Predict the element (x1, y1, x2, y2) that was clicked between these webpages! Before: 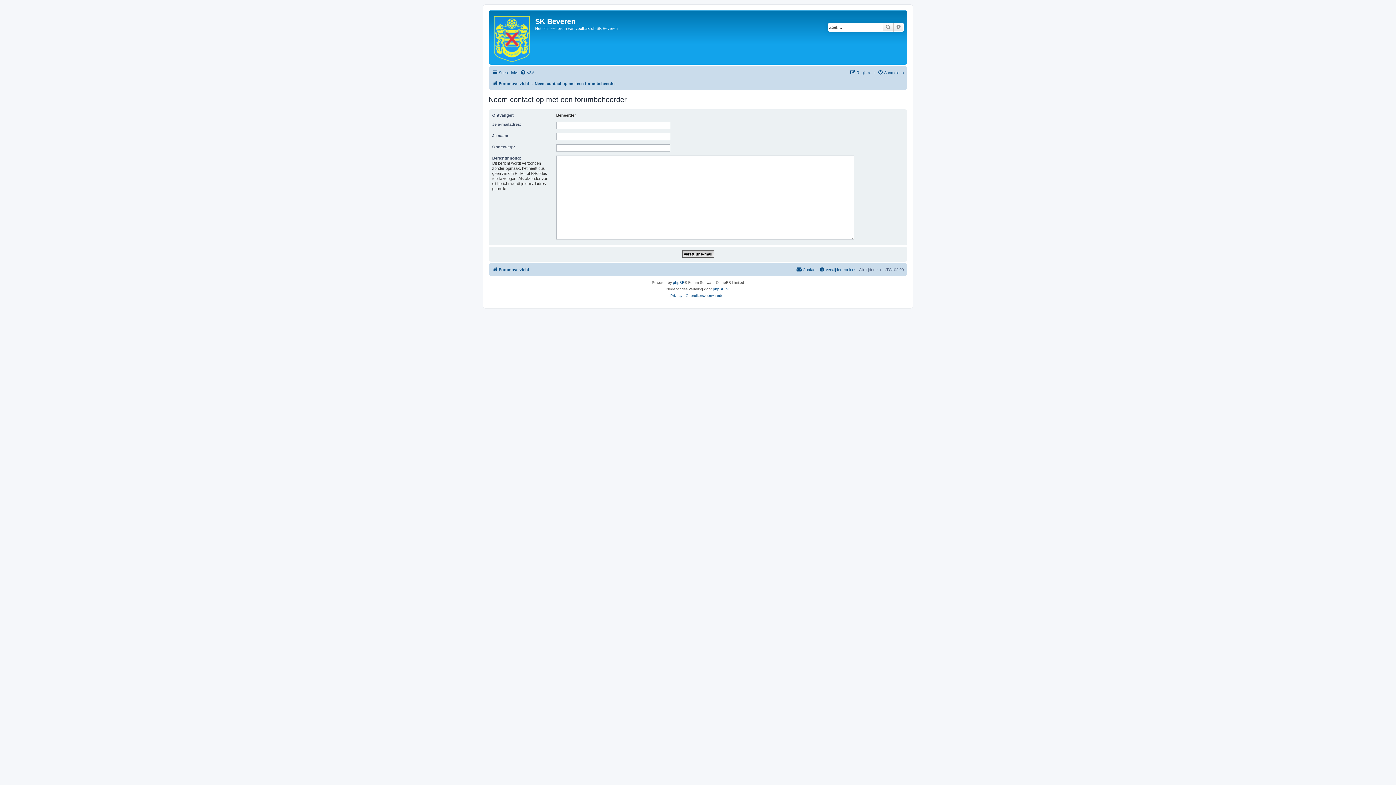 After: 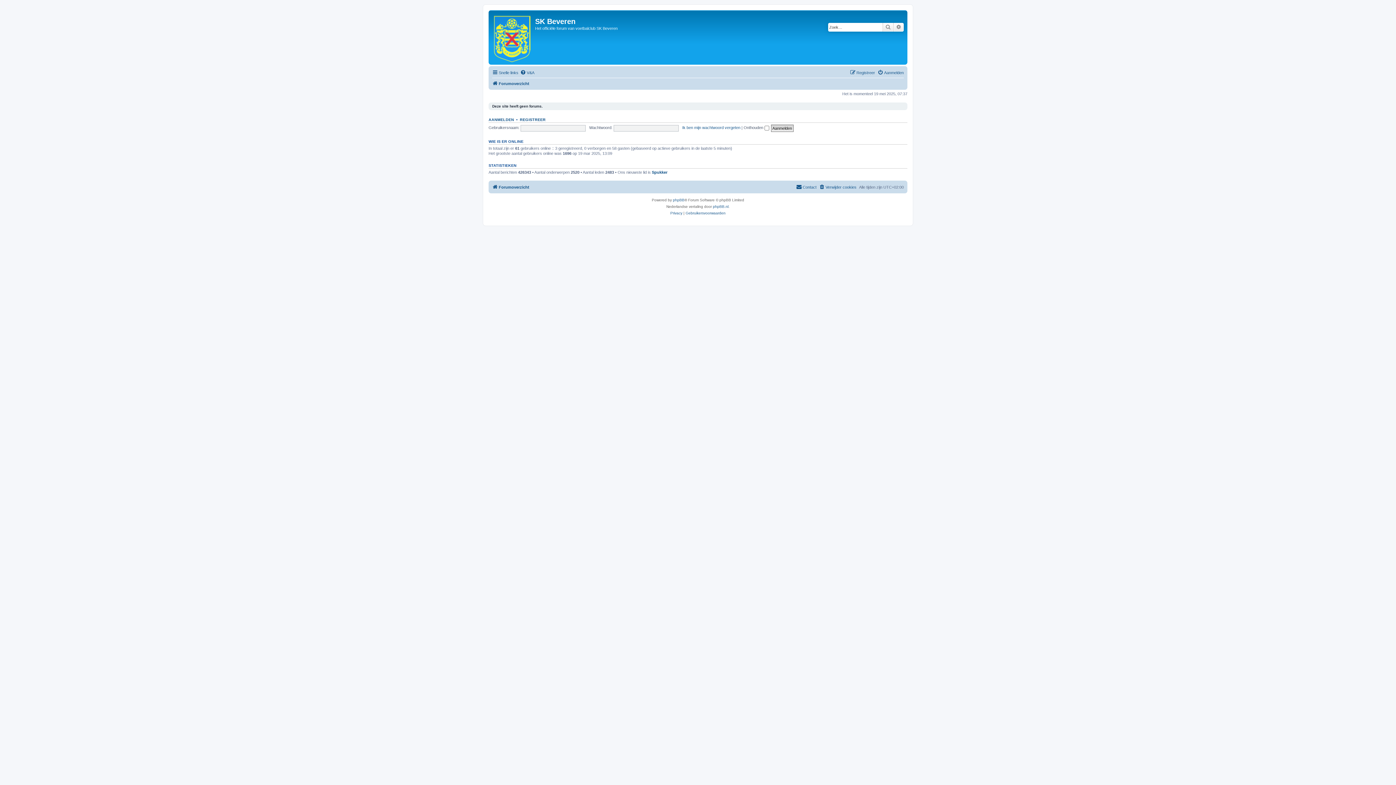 Action: bbox: (492, 265, 529, 274) label: Forumoverzicht